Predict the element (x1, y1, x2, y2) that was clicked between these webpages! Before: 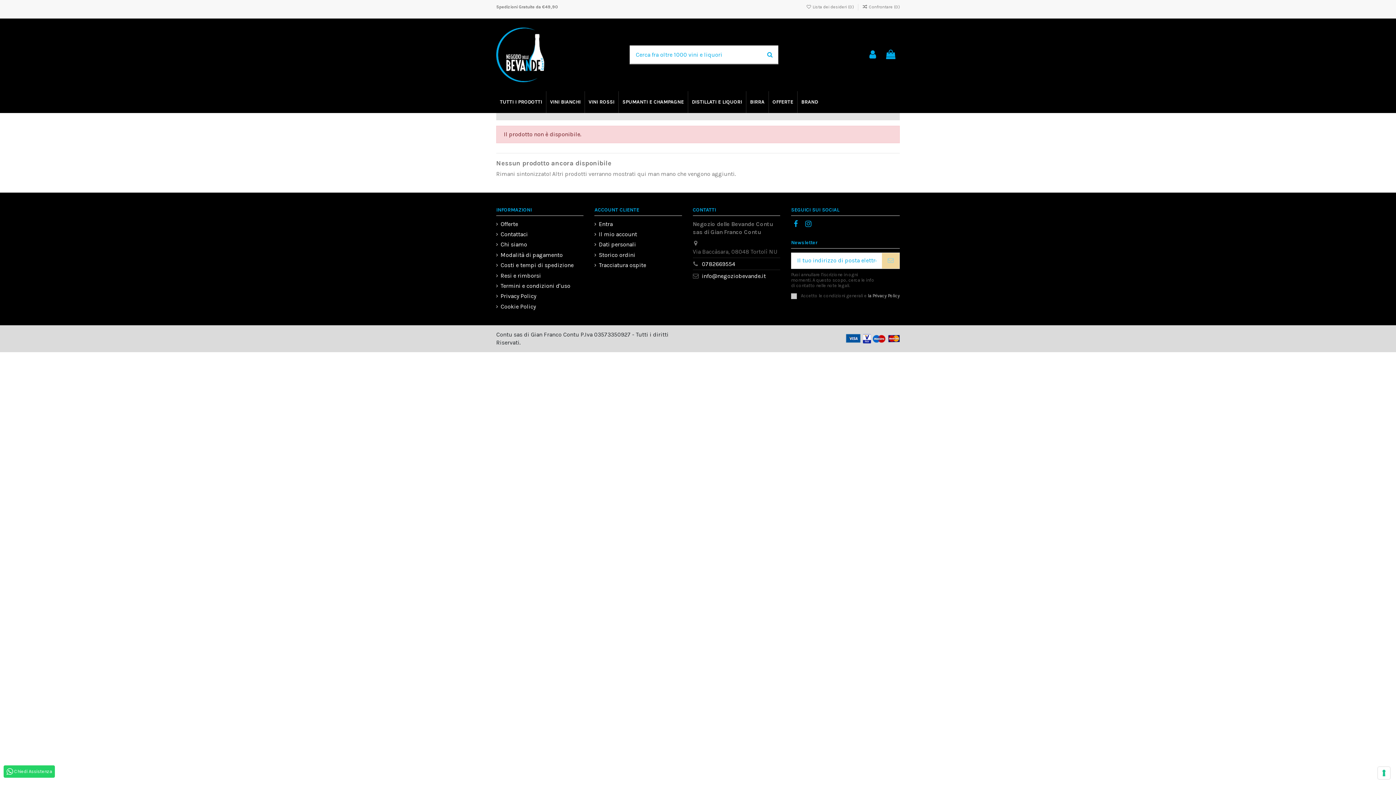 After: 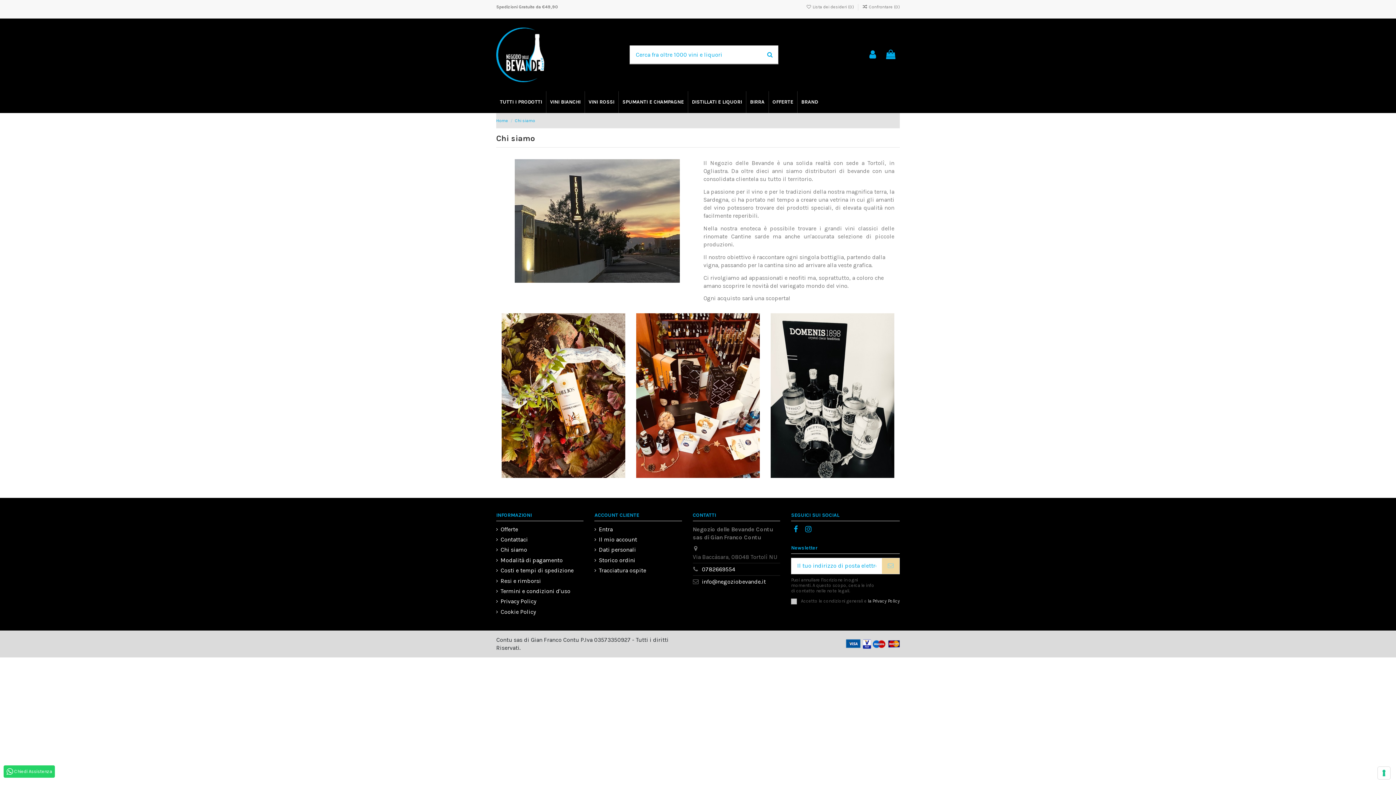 Action: label: Chi siamo bbox: (496, 240, 527, 248)